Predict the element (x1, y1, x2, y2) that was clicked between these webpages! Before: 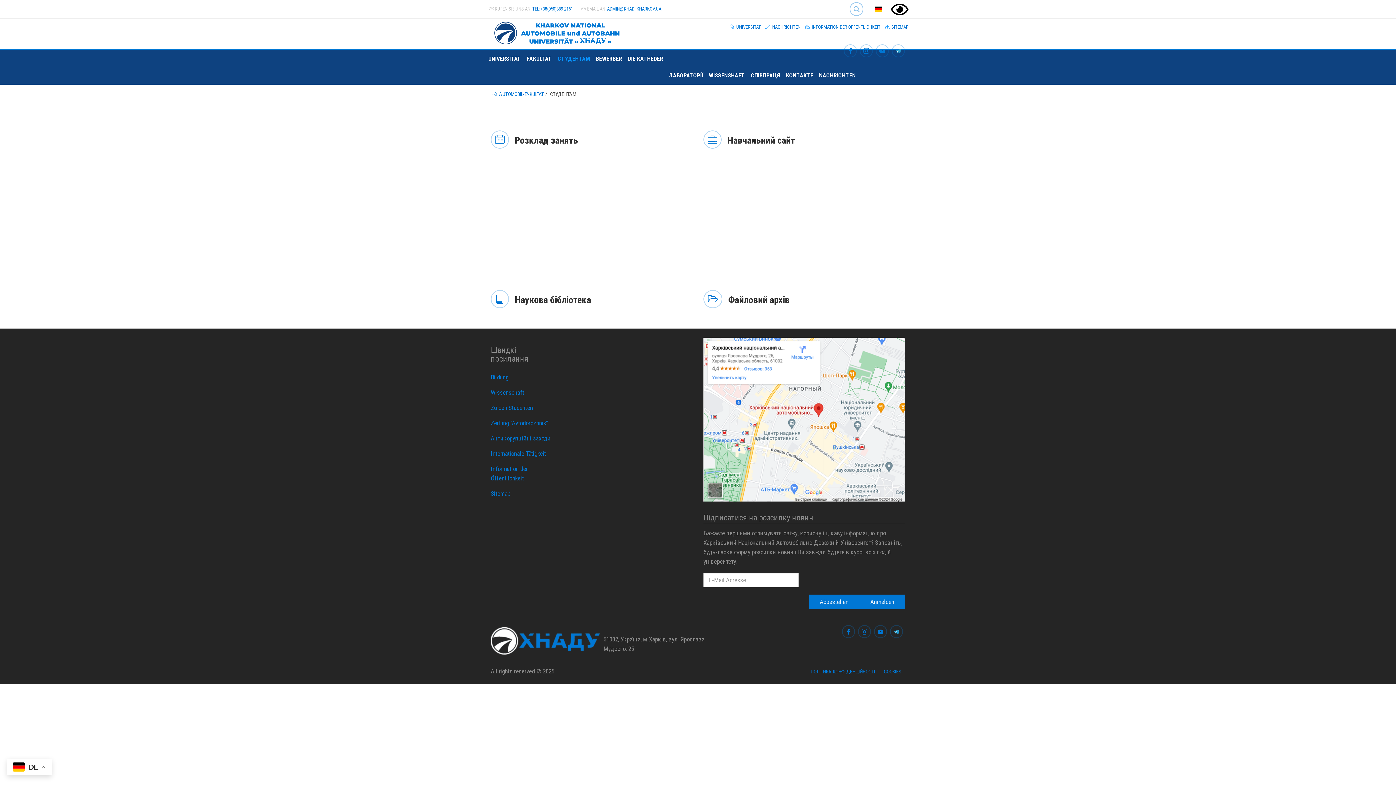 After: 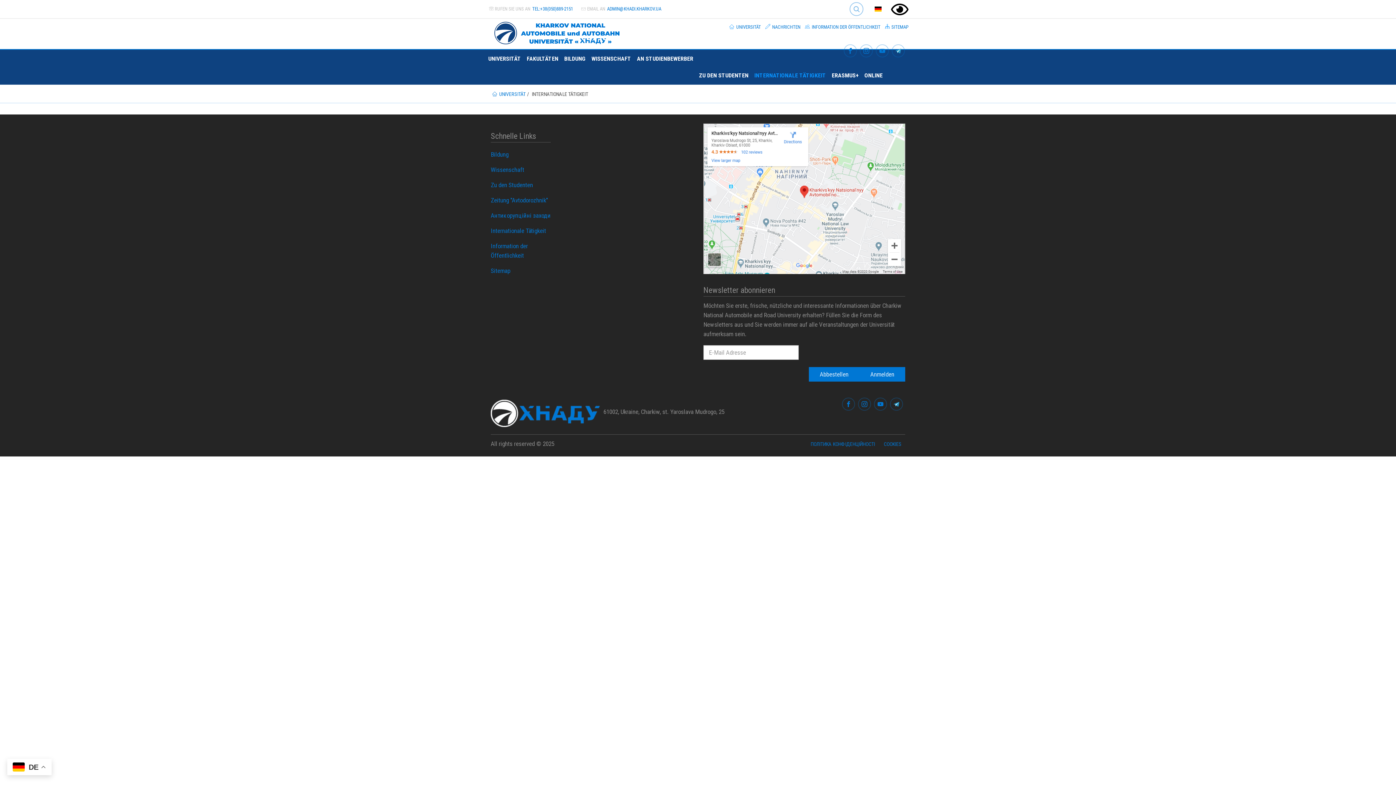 Action: bbox: (490, 450, 546, 458) label: Internationale Tätigkeit